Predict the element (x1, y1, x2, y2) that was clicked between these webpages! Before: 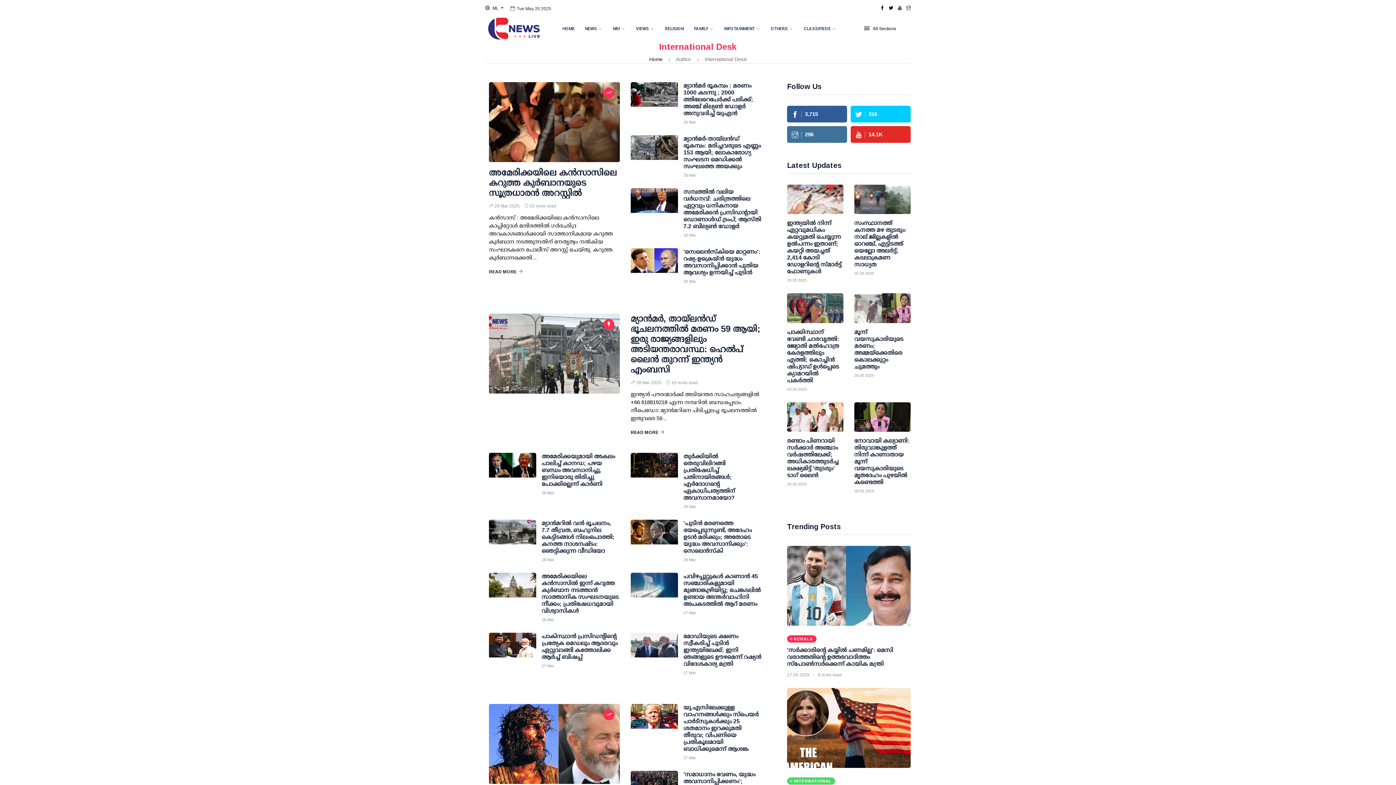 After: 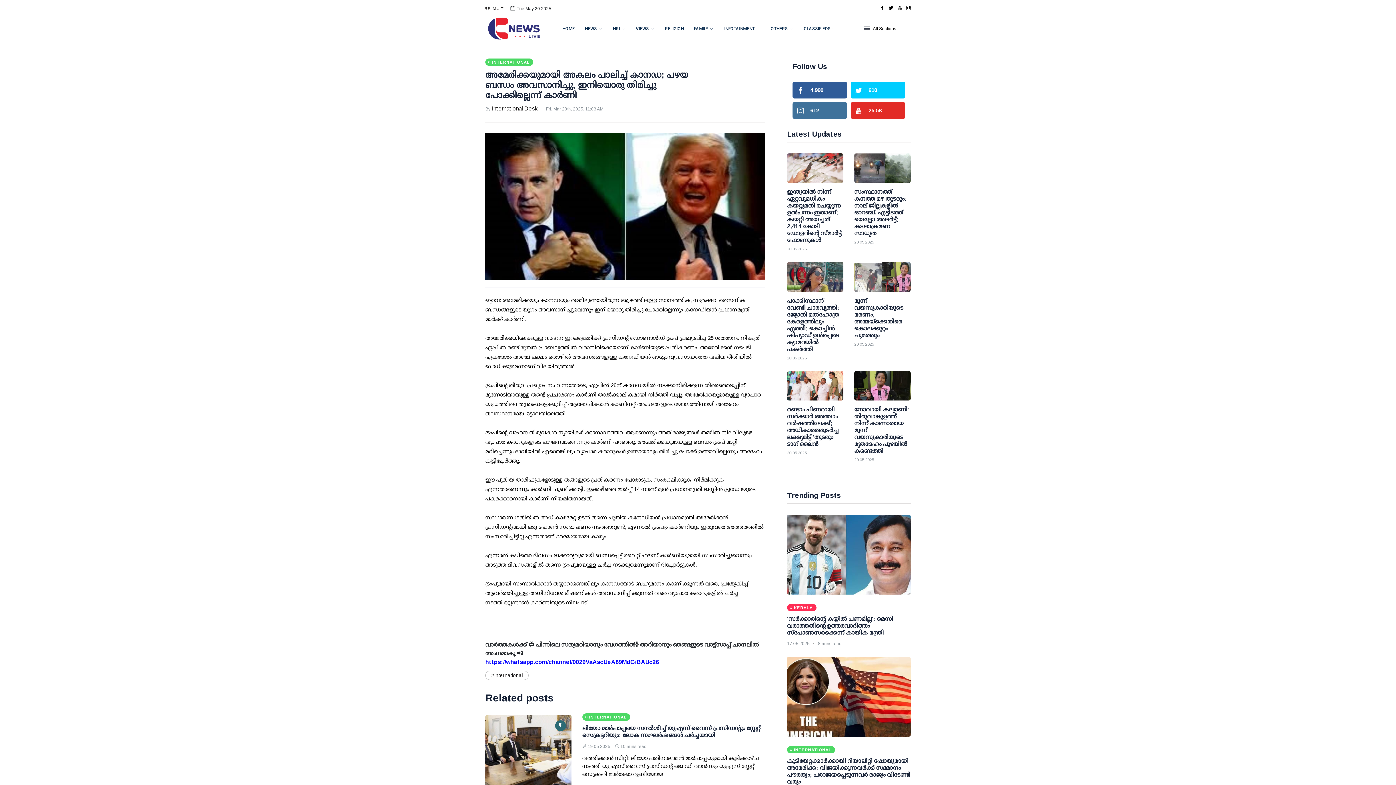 Action: bbox: (489, 453, 536, 489)